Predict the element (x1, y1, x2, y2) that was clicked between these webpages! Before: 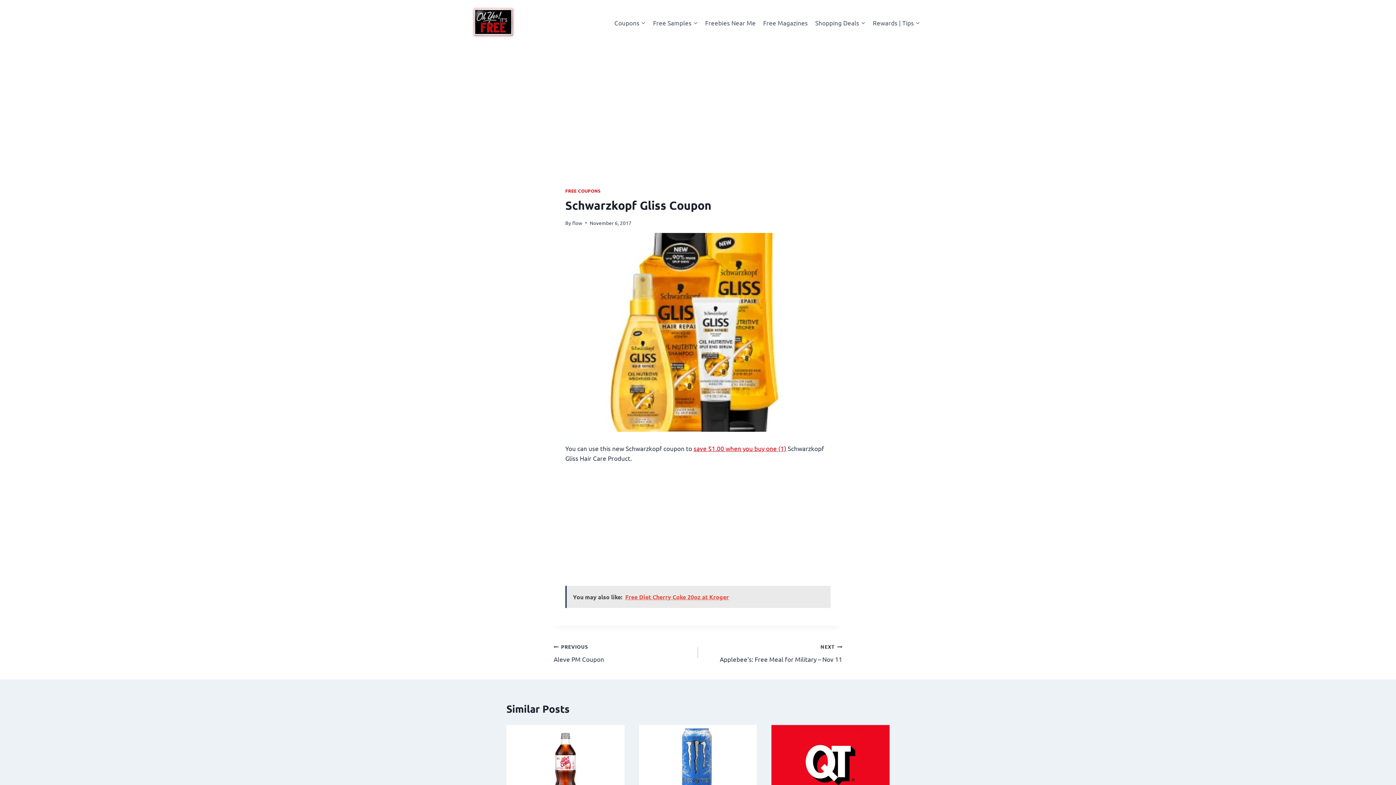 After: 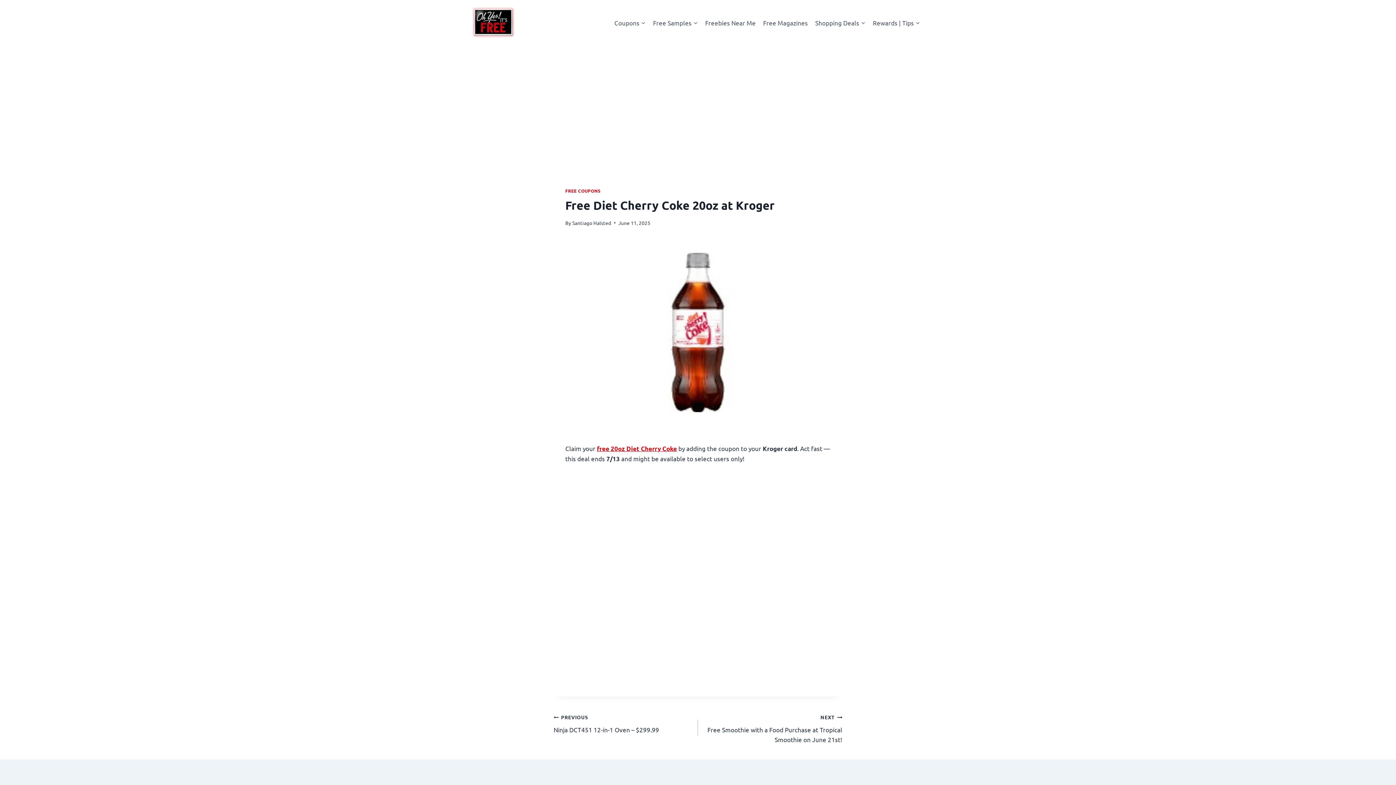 Action: bbox: (506, 725, 624, 803)